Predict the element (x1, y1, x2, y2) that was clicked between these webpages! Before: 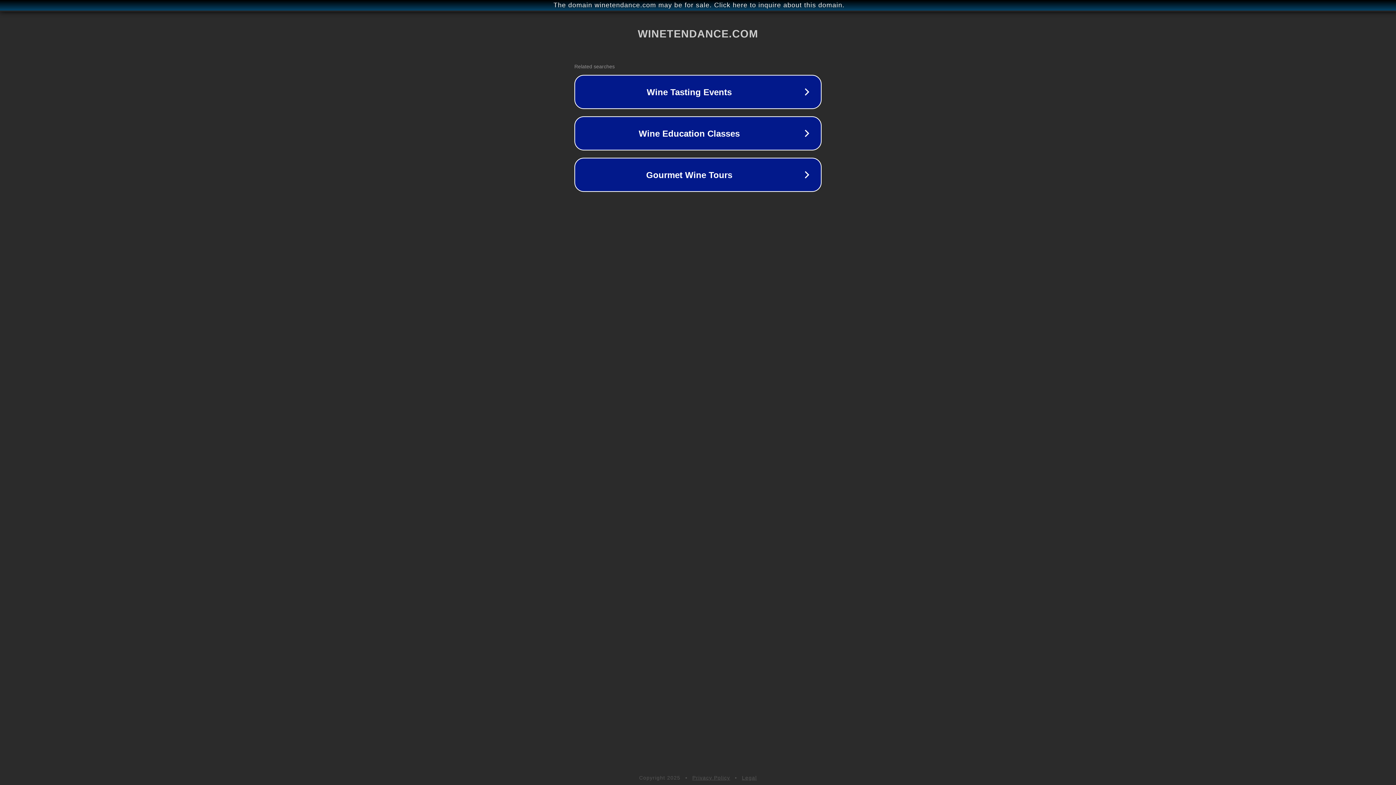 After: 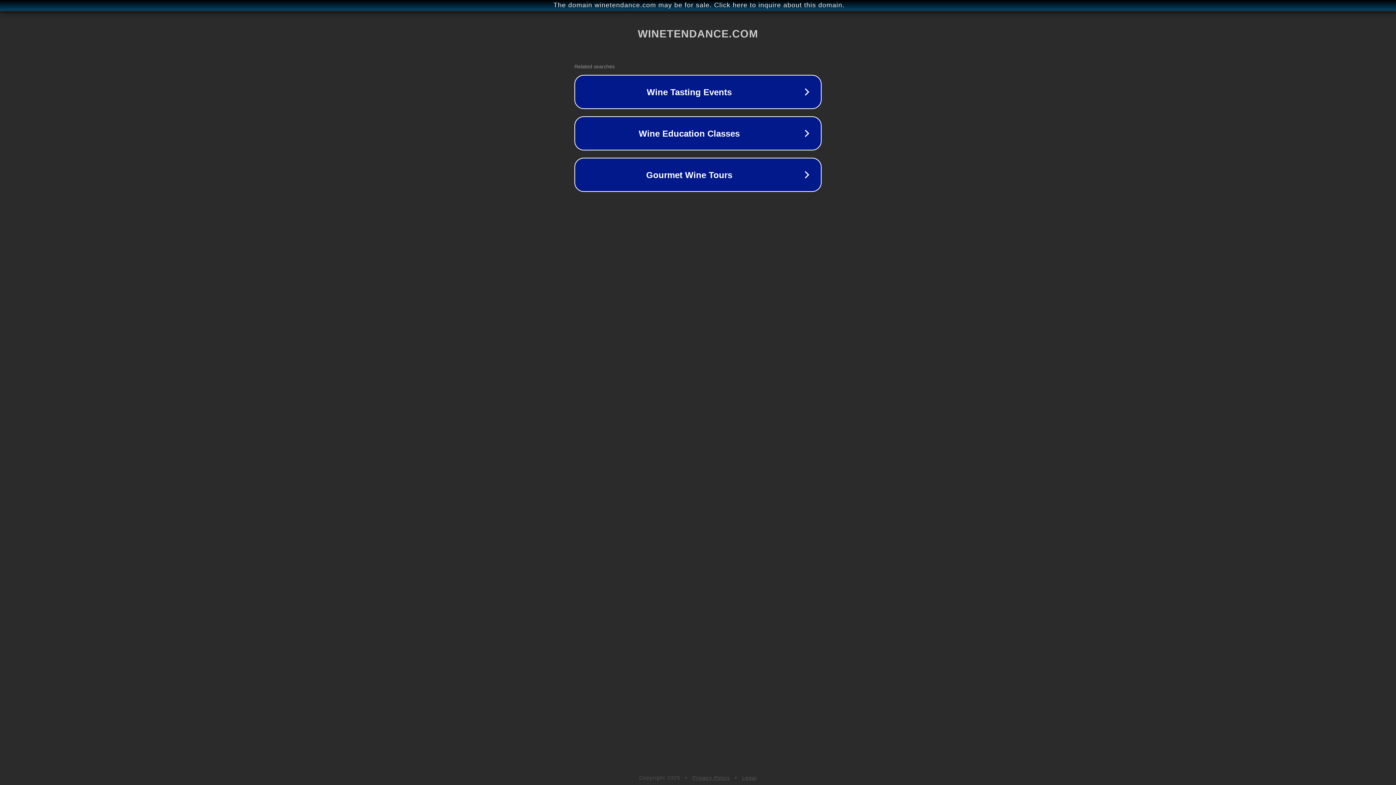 Action: bbox: (692, 775, 730, 781) label: Privacy Policy